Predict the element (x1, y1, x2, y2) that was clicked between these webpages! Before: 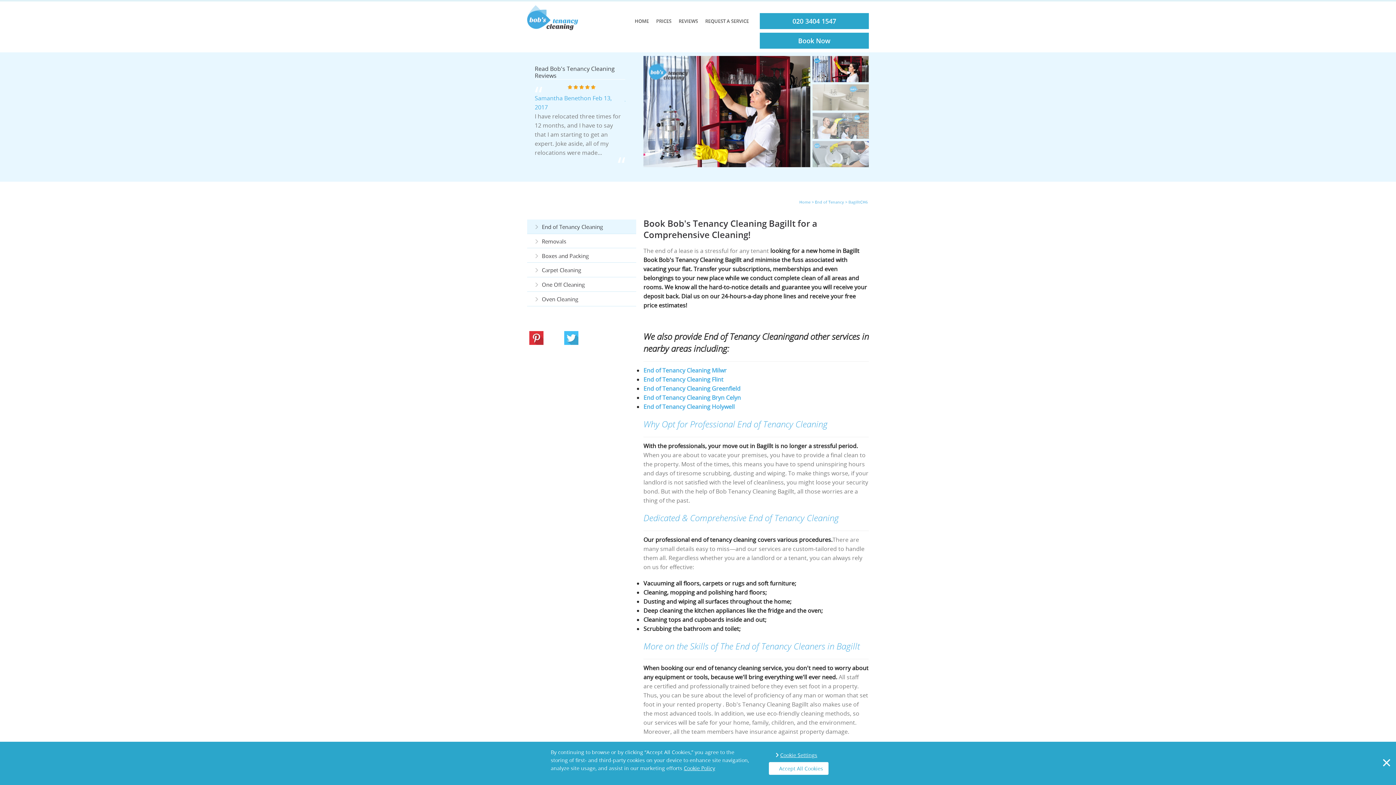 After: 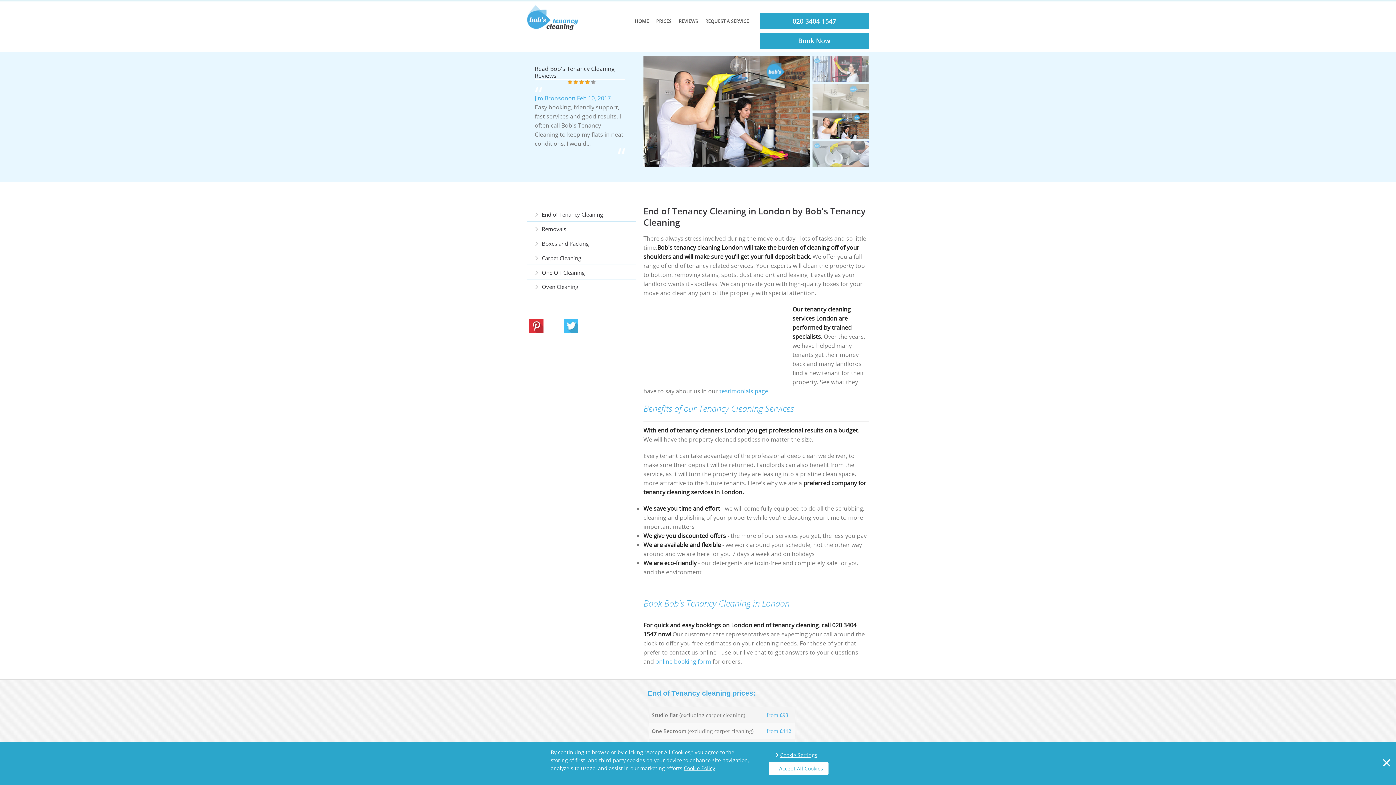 Action: bbox: (527, 12, 578, 20)